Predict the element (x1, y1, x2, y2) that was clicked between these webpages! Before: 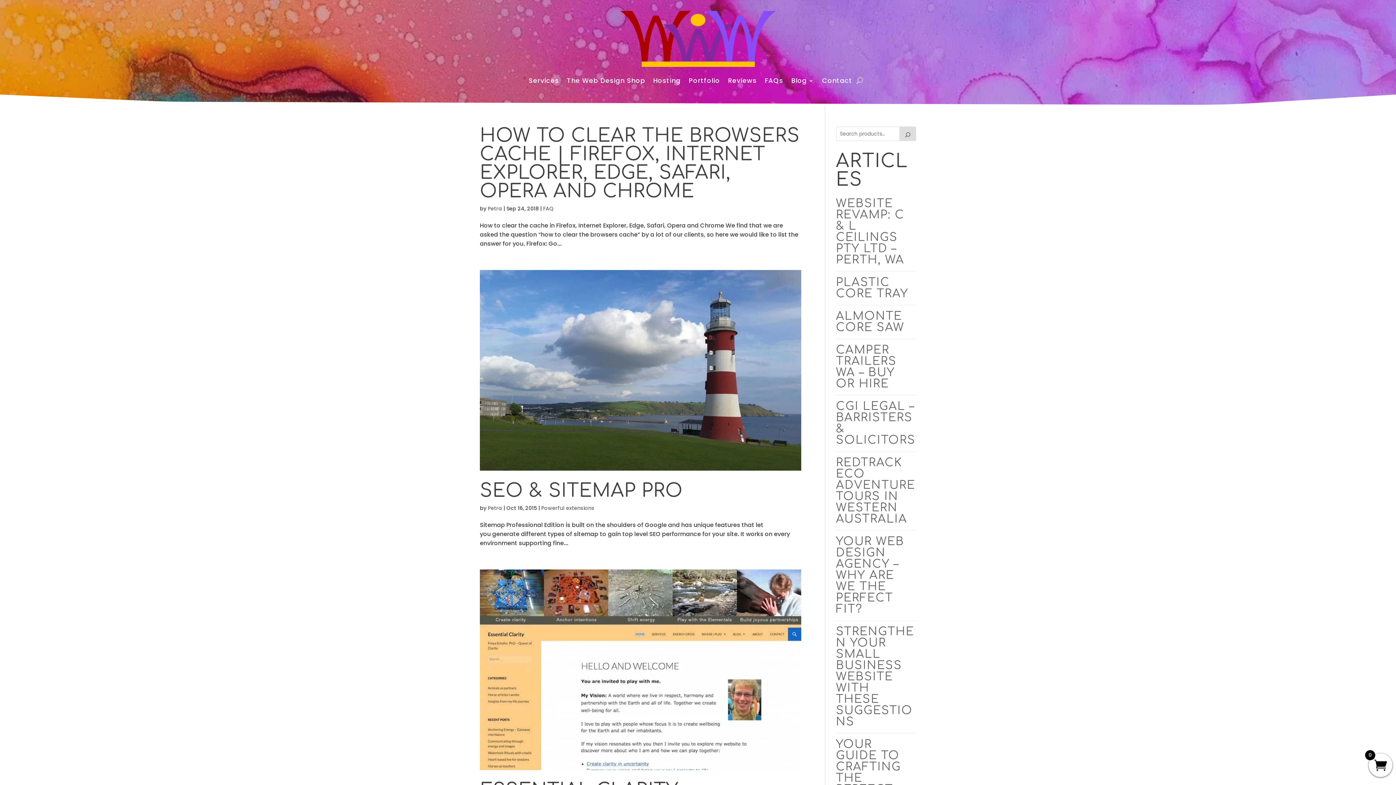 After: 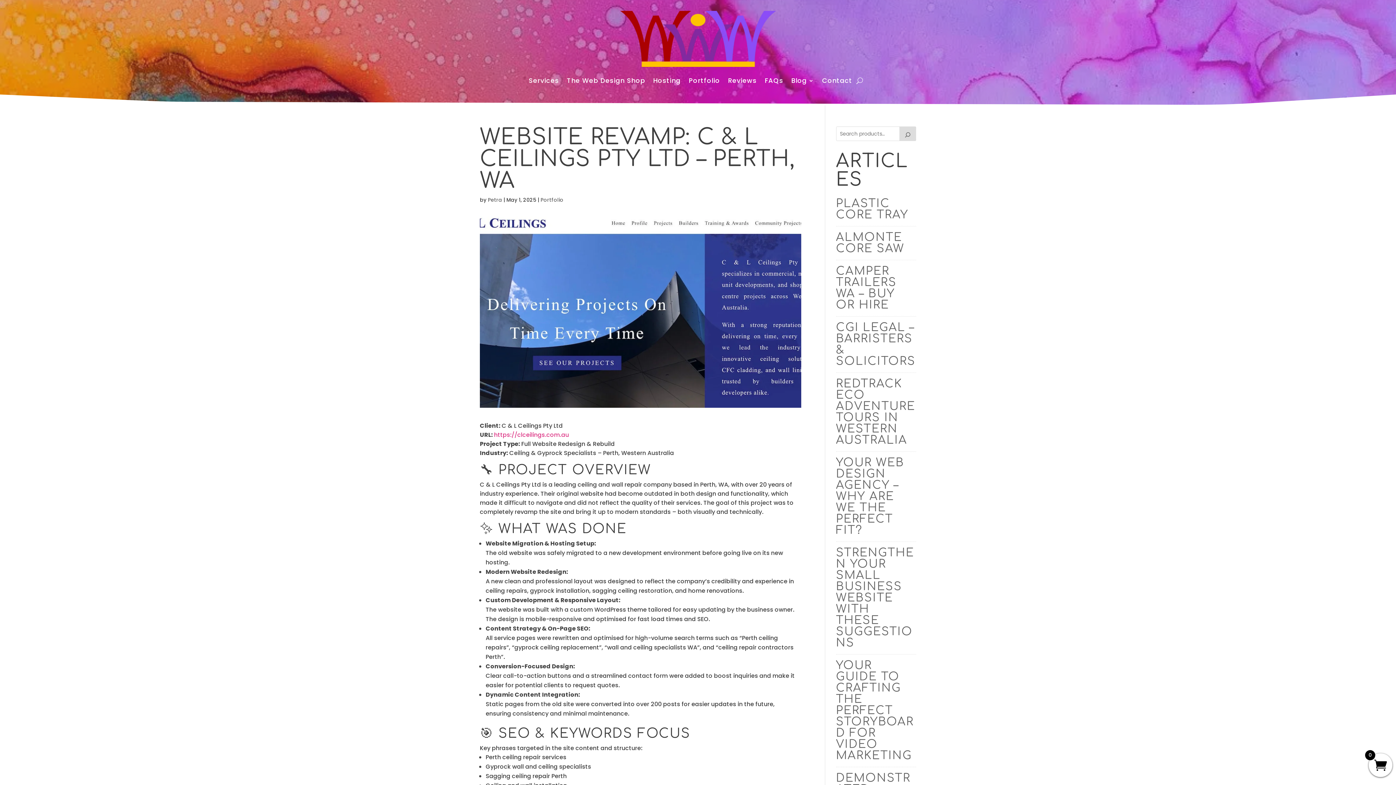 Action: label: WEBSITE REVAMP: C & L CEILINGS PTY LTD – PERTH, WA bbox: (836, 197, 904, 266)